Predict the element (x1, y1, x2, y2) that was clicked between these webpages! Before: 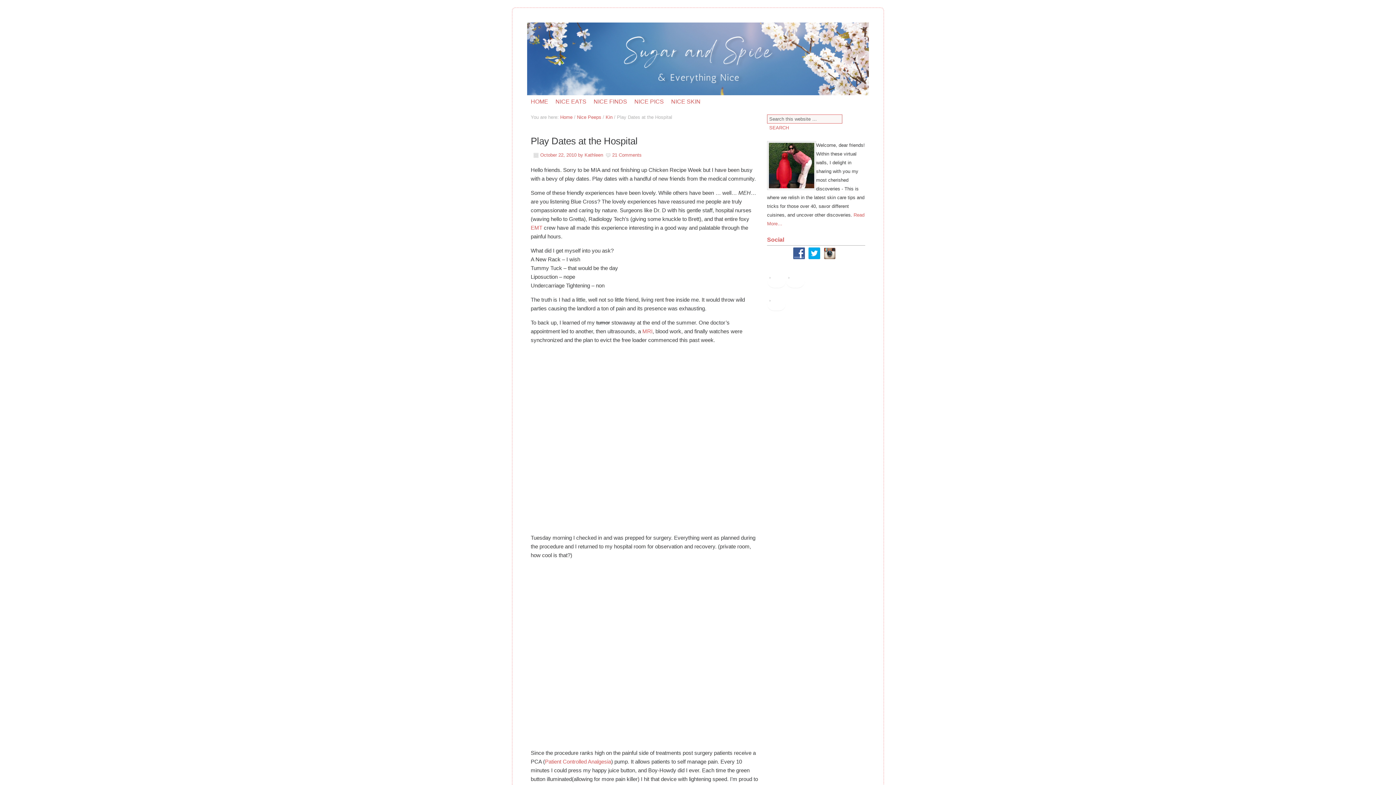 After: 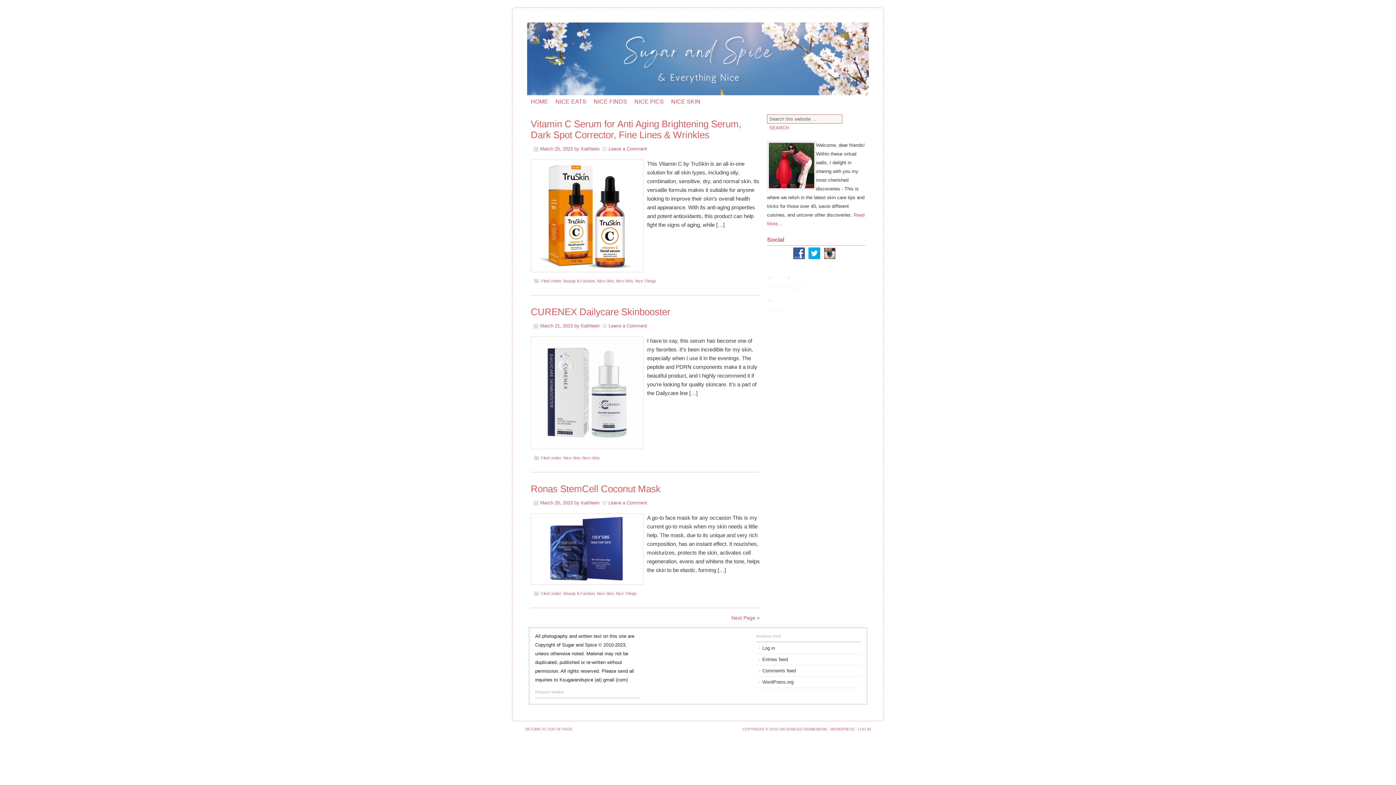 Action: label: Home bbox: (560, 114, 572, 120)